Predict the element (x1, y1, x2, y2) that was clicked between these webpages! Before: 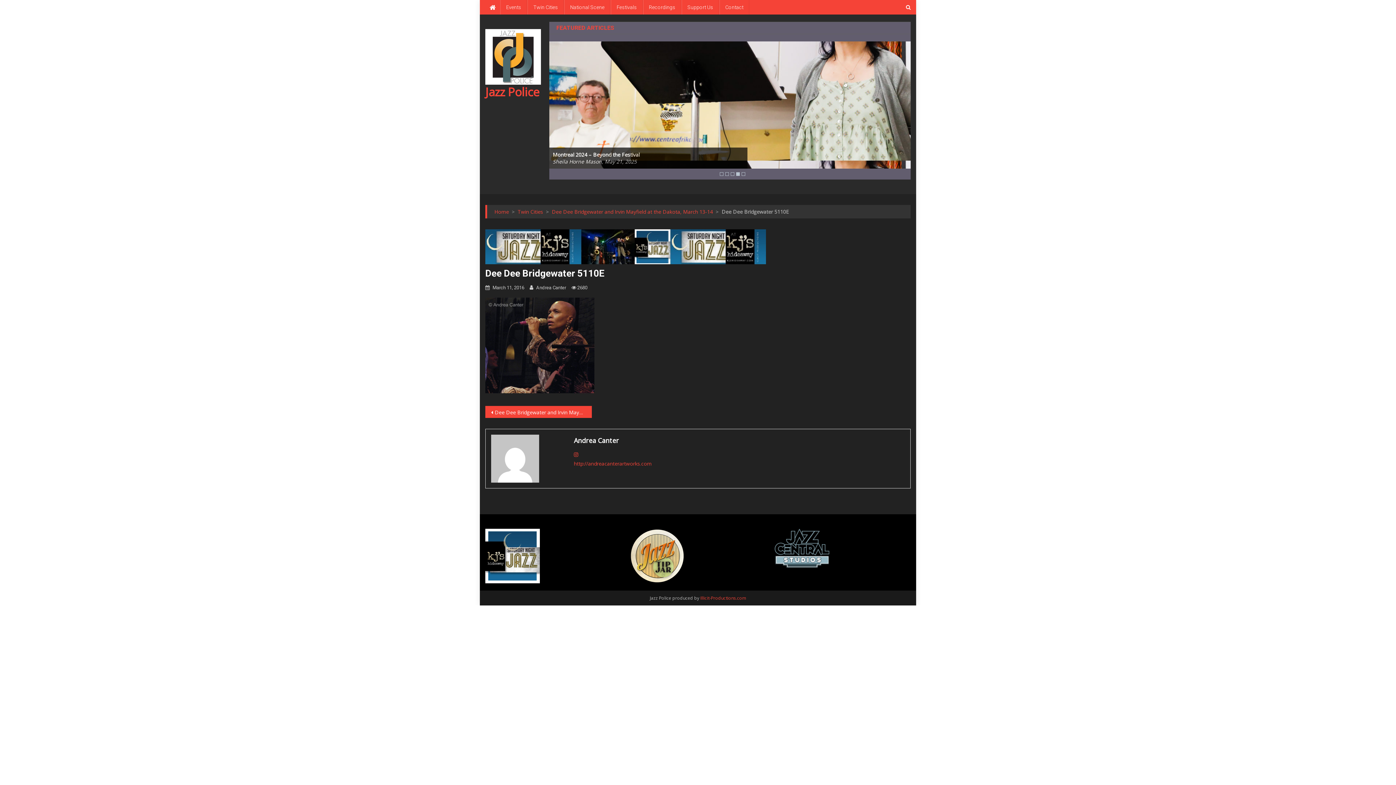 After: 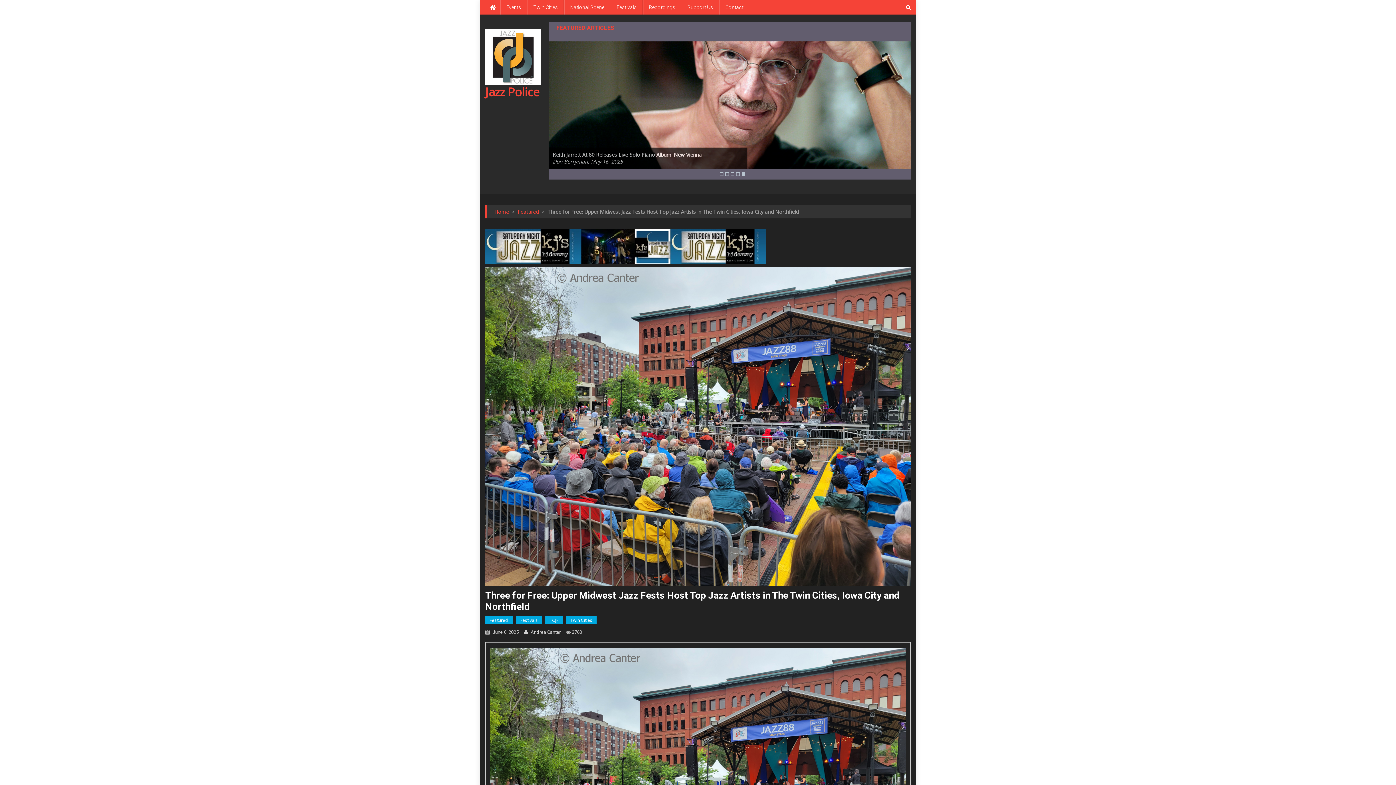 Action: bbox: (549, 117, 615, 143)